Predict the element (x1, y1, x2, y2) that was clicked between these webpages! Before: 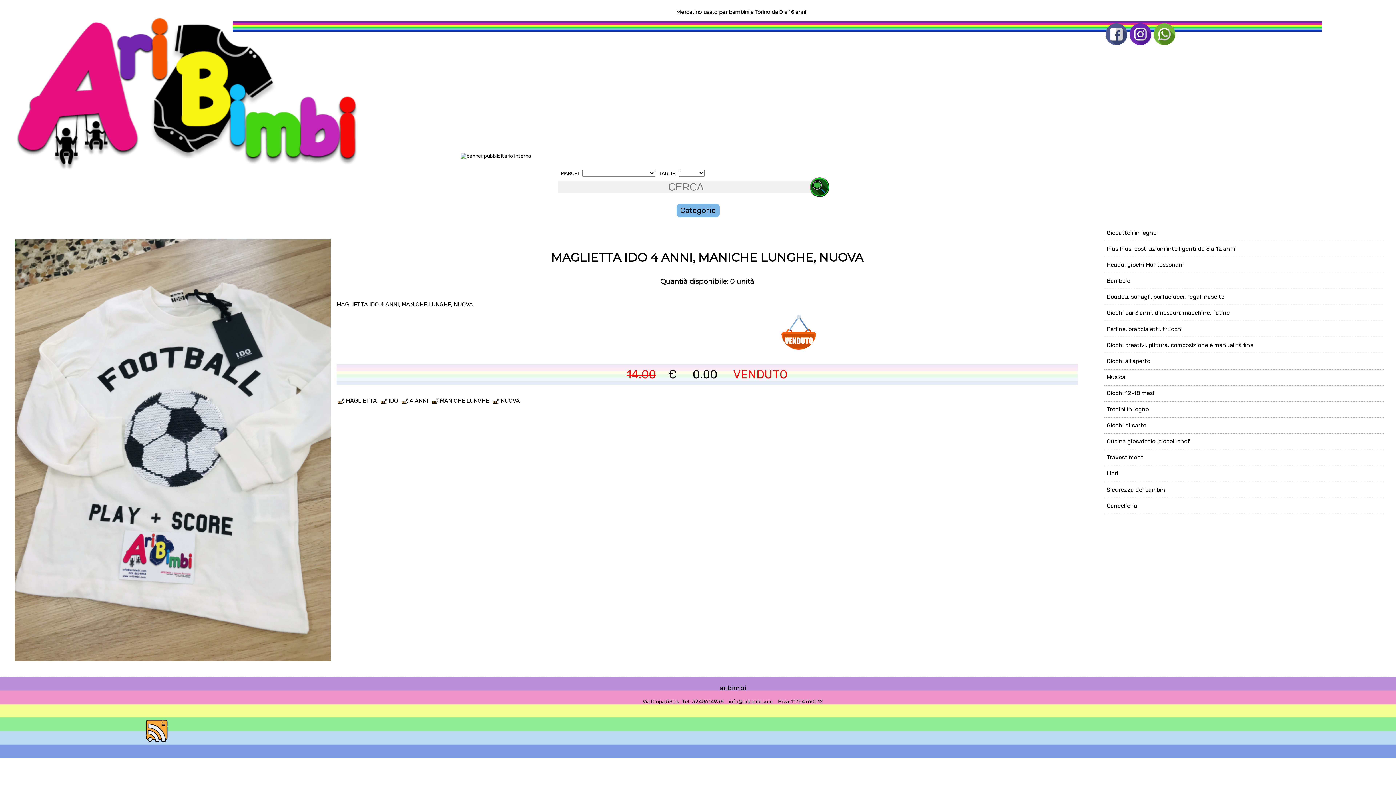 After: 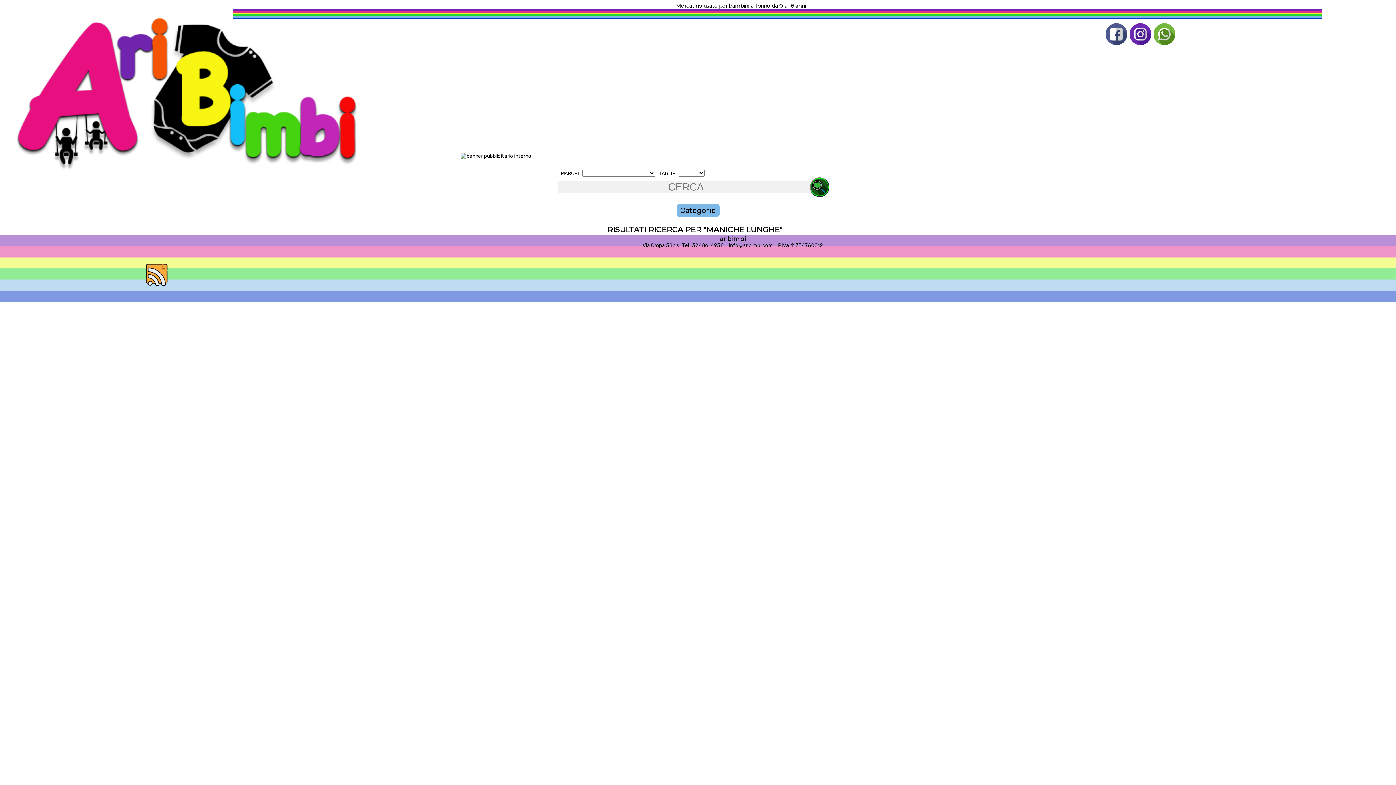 Action: label: MANICHE LUNGHE bbox: (439, 397, 489, 404)